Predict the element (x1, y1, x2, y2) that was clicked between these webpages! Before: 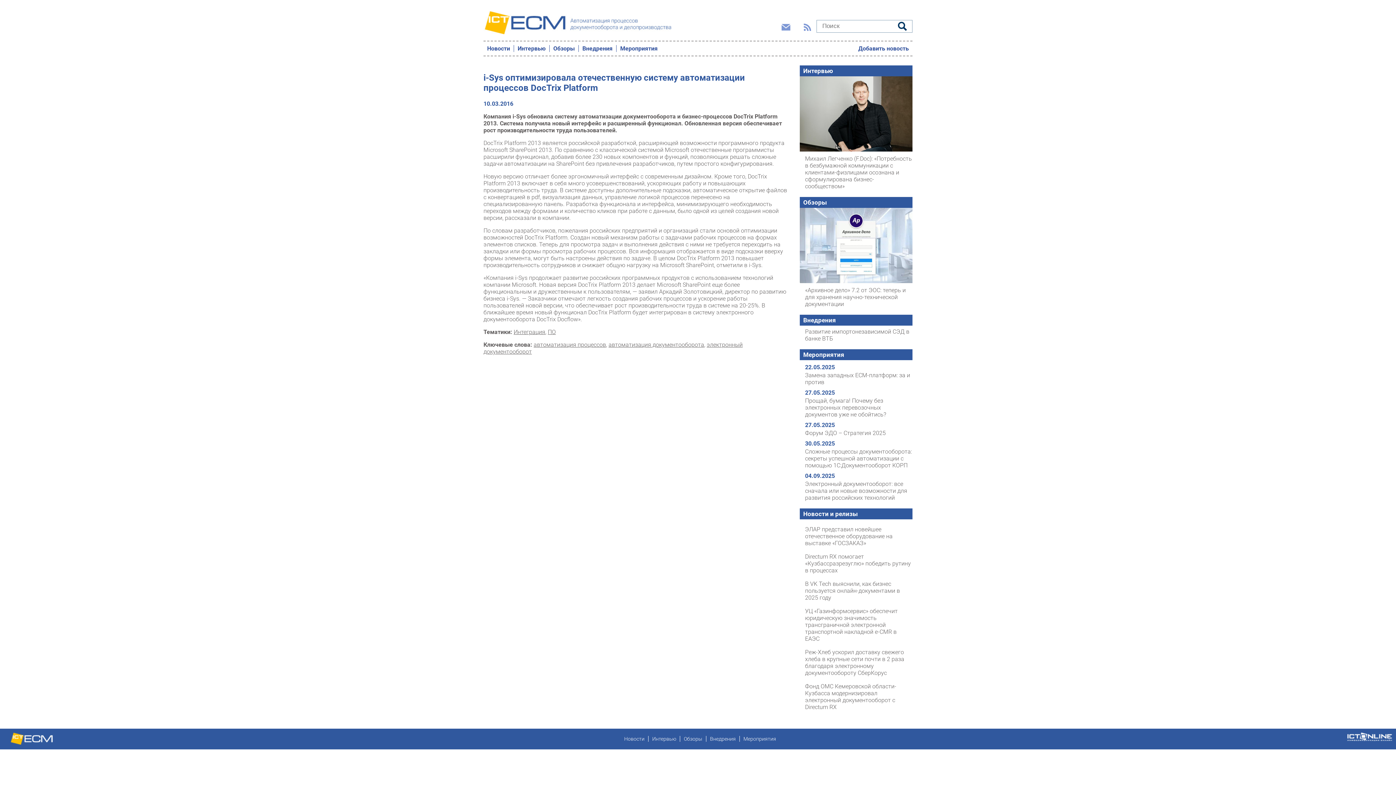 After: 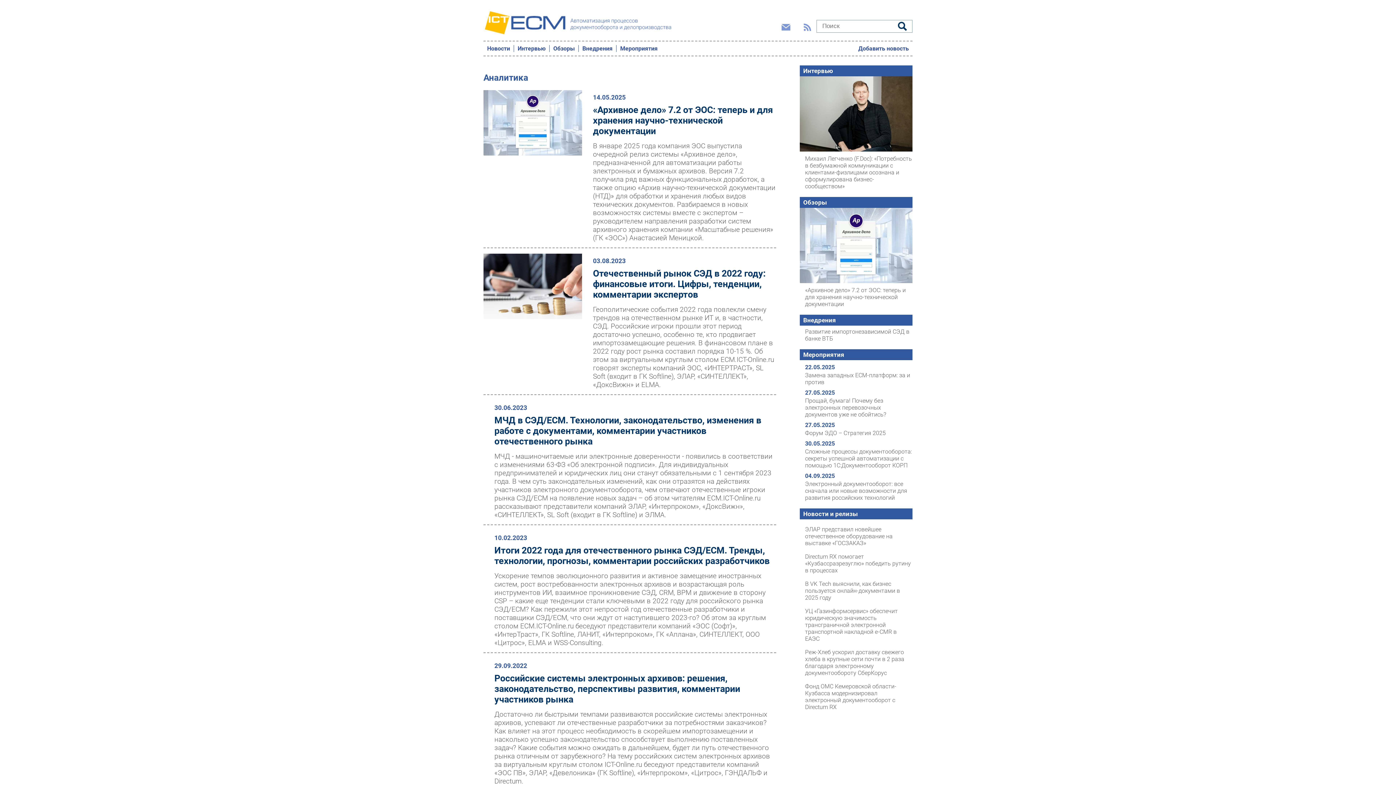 Action: label: Обзоры bbox: (684, 736, 702, 742)